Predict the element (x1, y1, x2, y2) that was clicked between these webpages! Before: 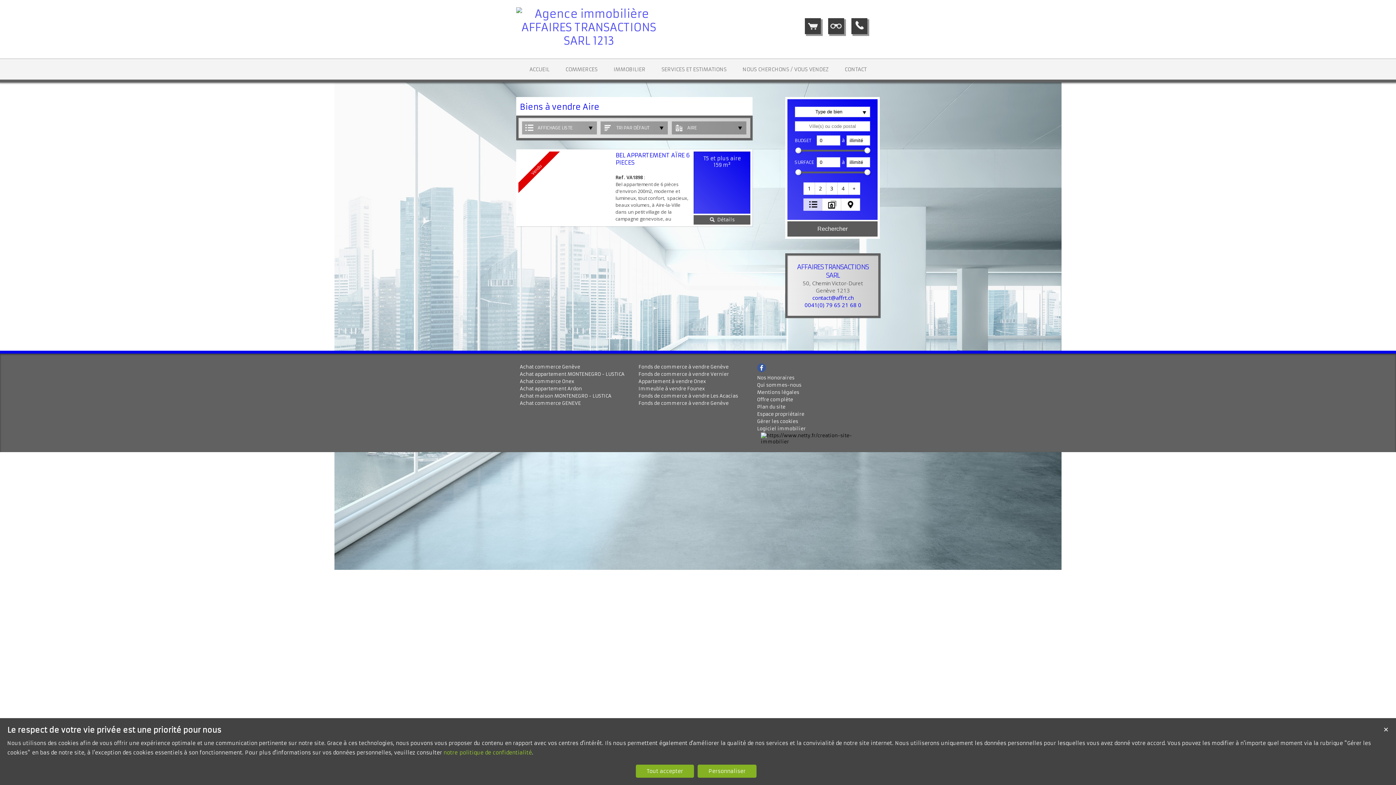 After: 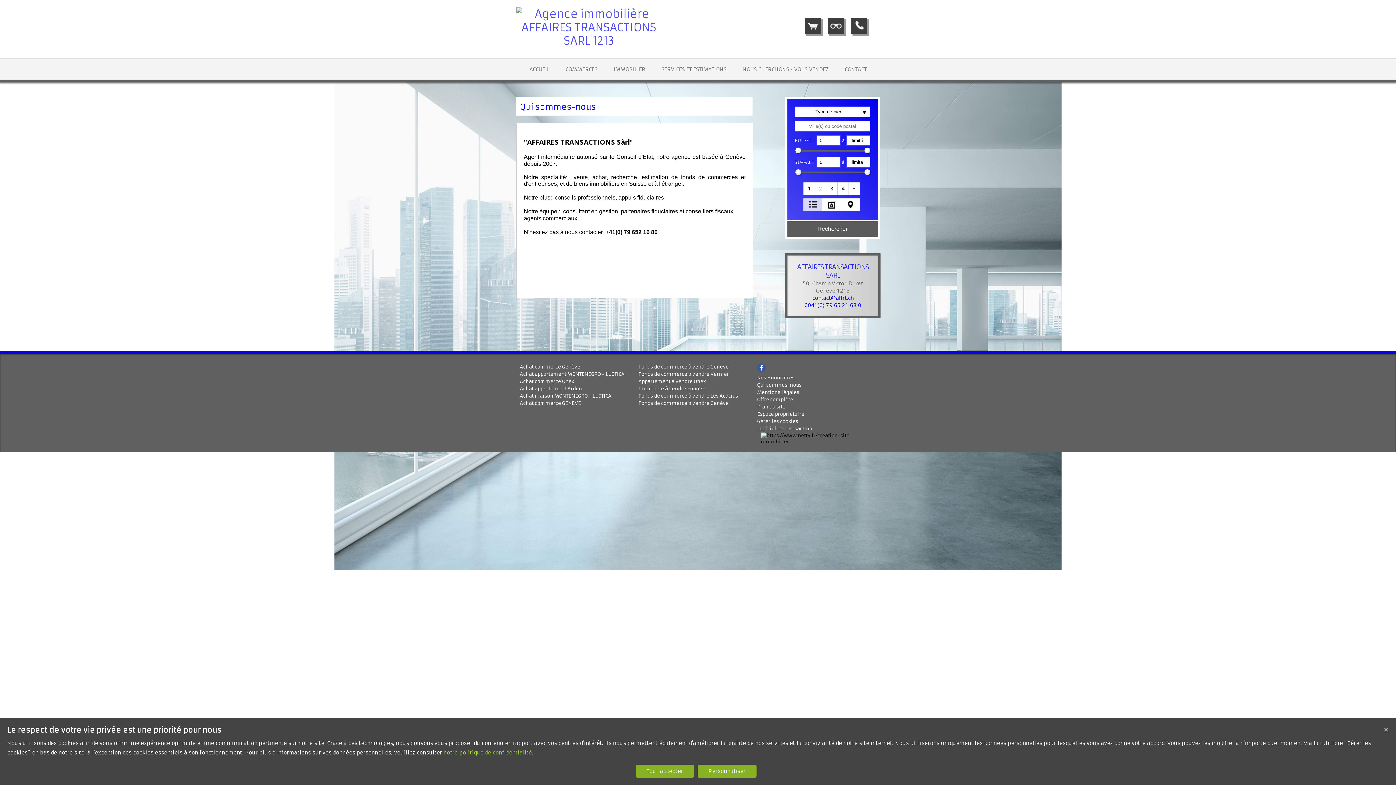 Action: label: Qui sommes-nous bbox: (757, 381, 875, 389)